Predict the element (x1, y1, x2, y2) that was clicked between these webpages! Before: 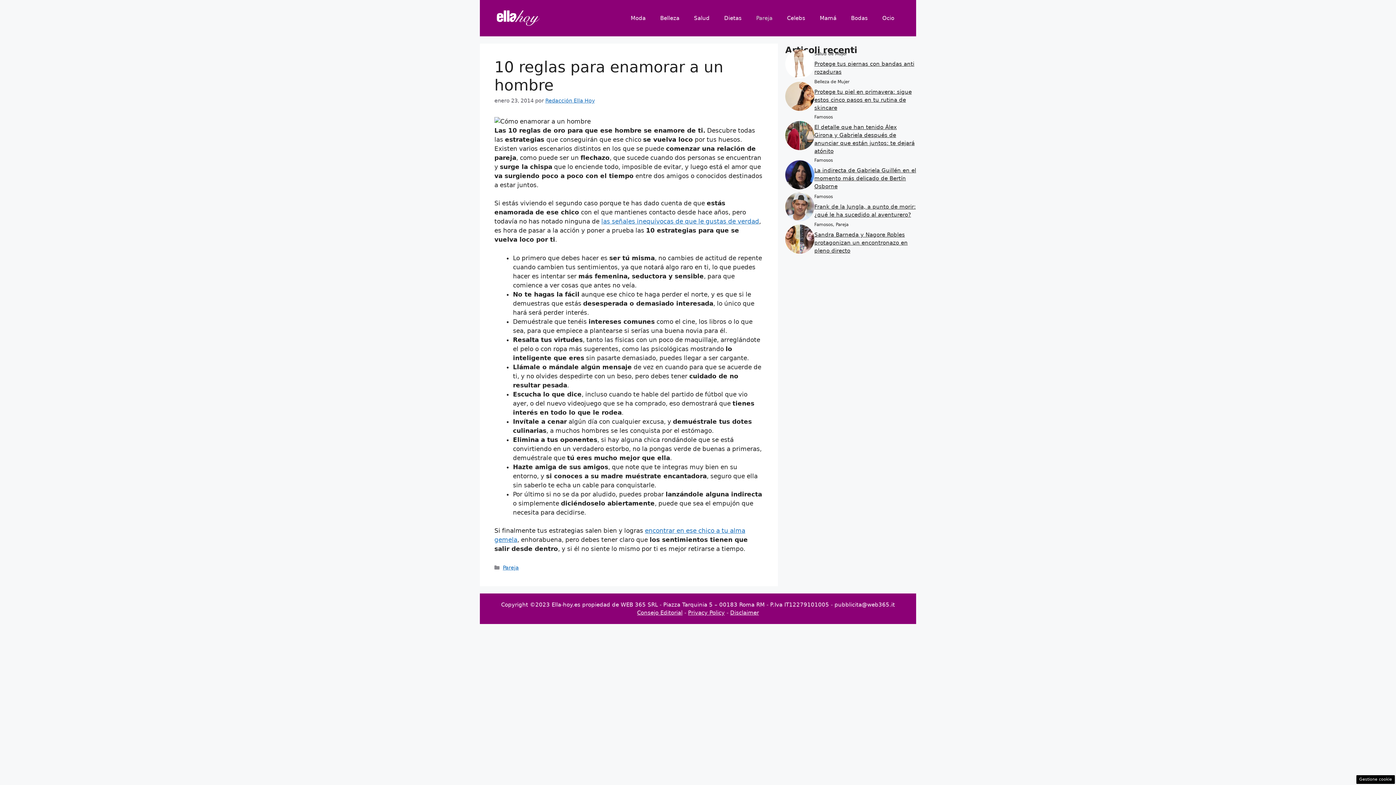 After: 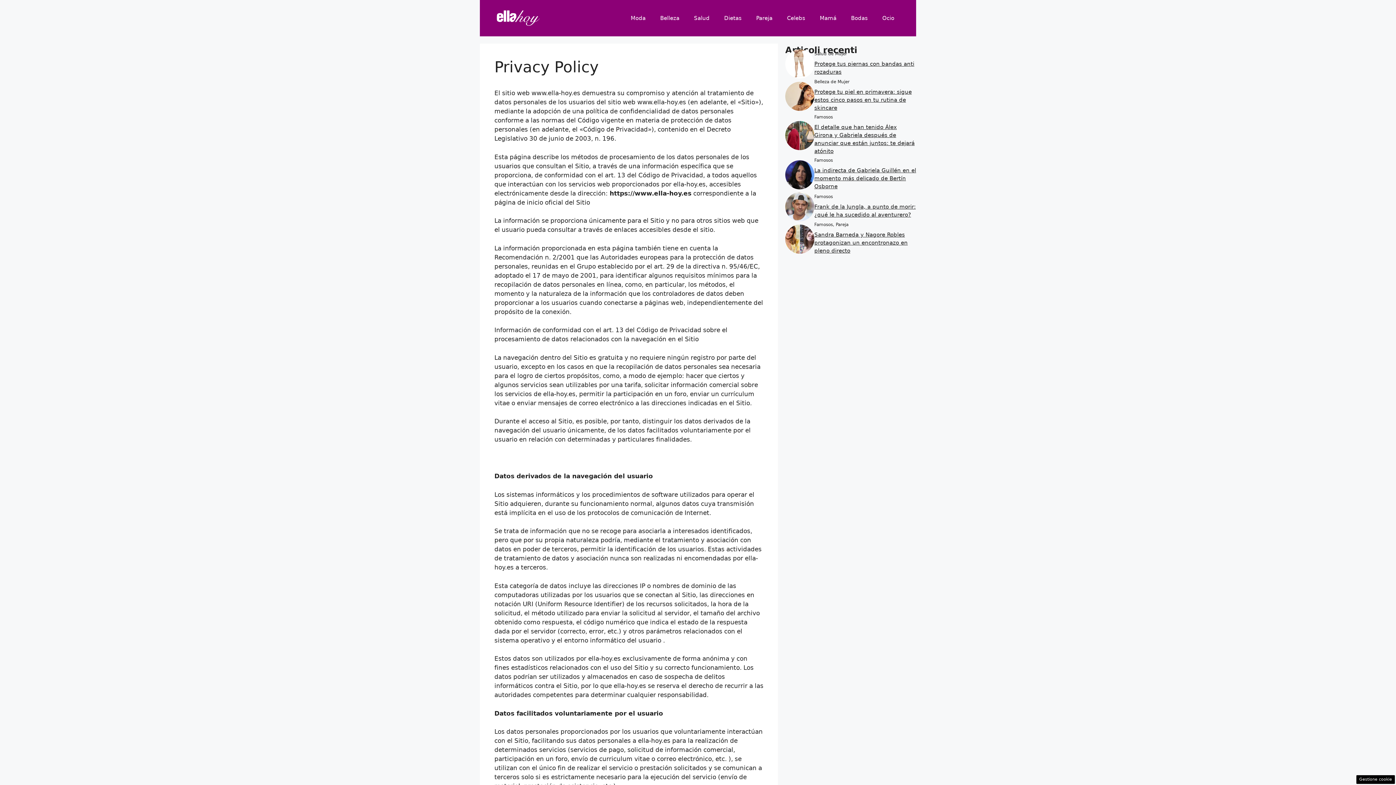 Action: bbox: (688, 609, 724, 616) label: Privacy Policy